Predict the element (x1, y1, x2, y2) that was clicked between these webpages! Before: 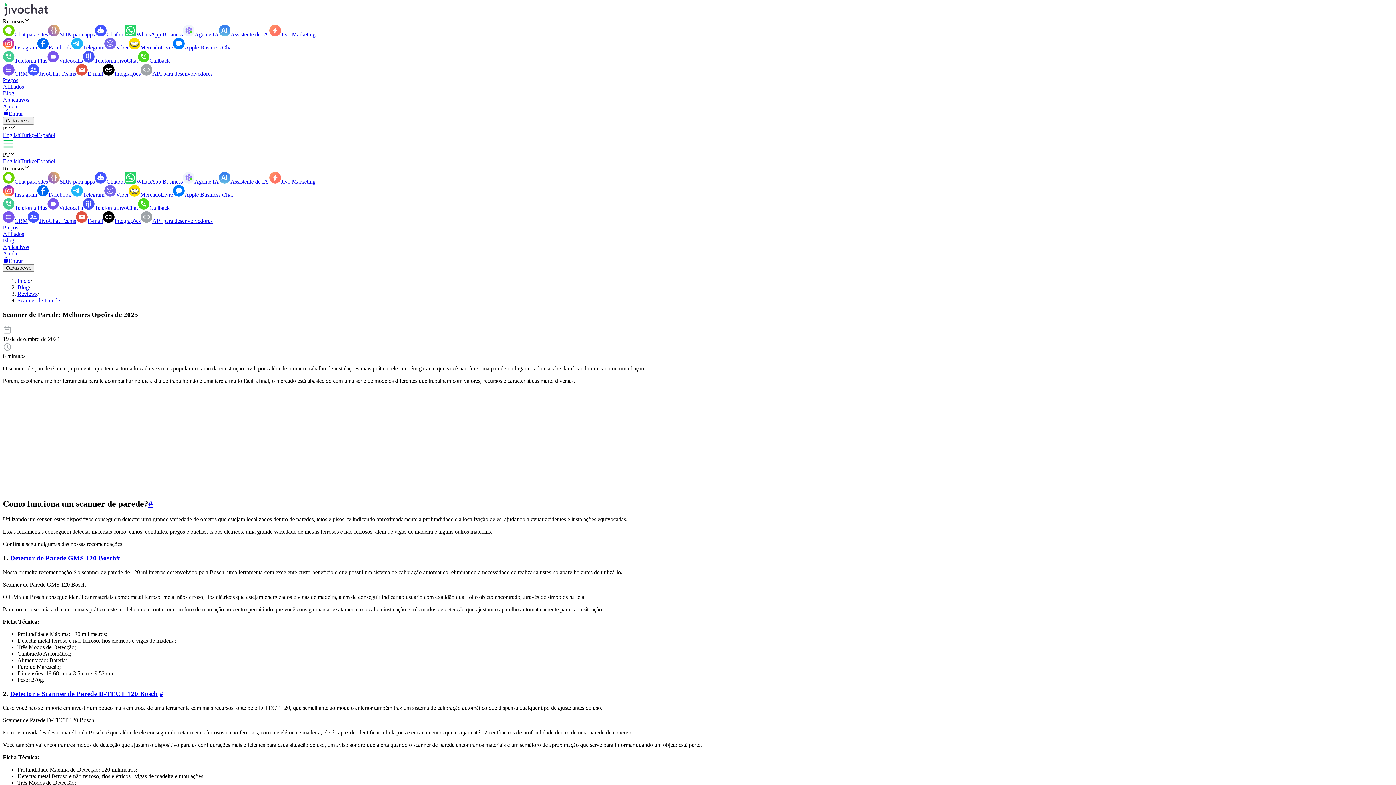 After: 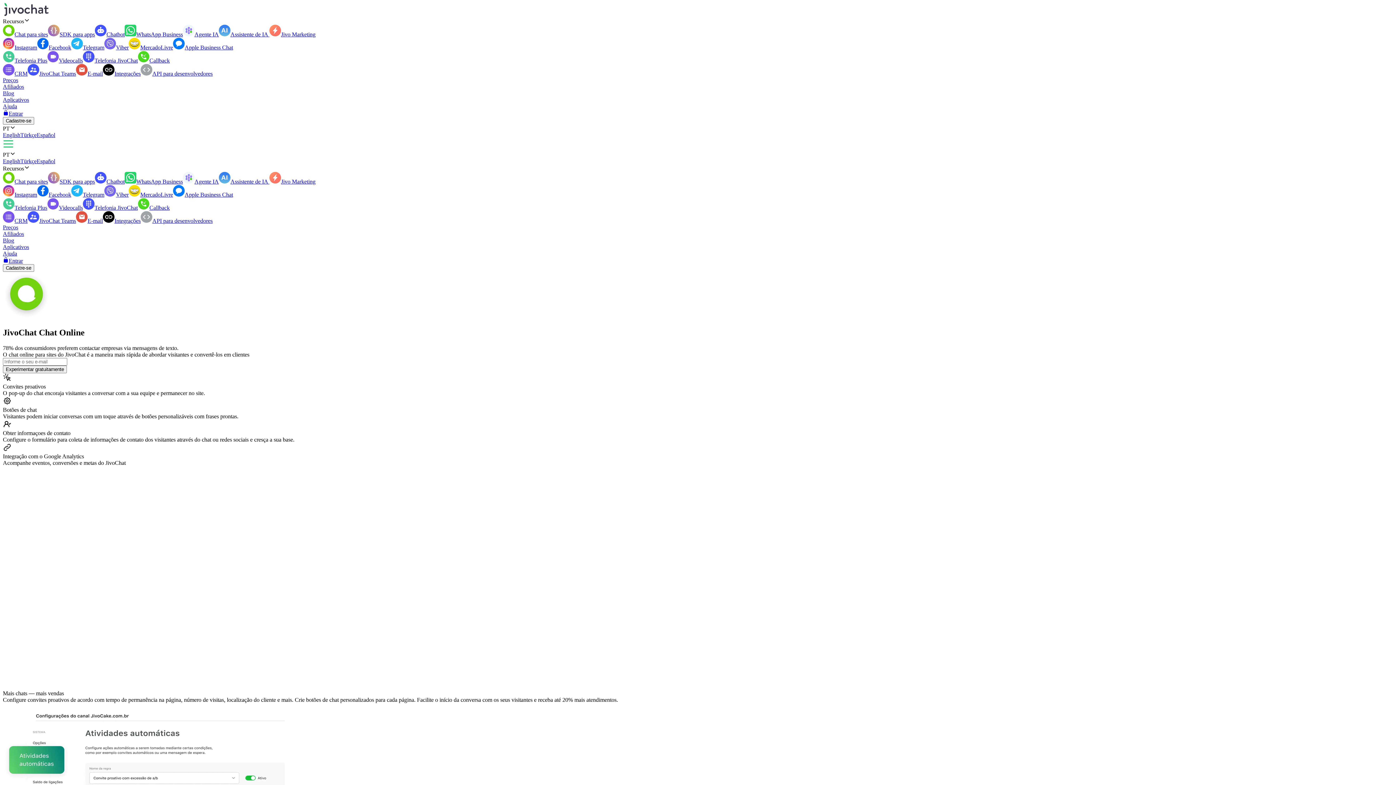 Action: bbox: (2, 31, 48, 37) label: Chat para sites